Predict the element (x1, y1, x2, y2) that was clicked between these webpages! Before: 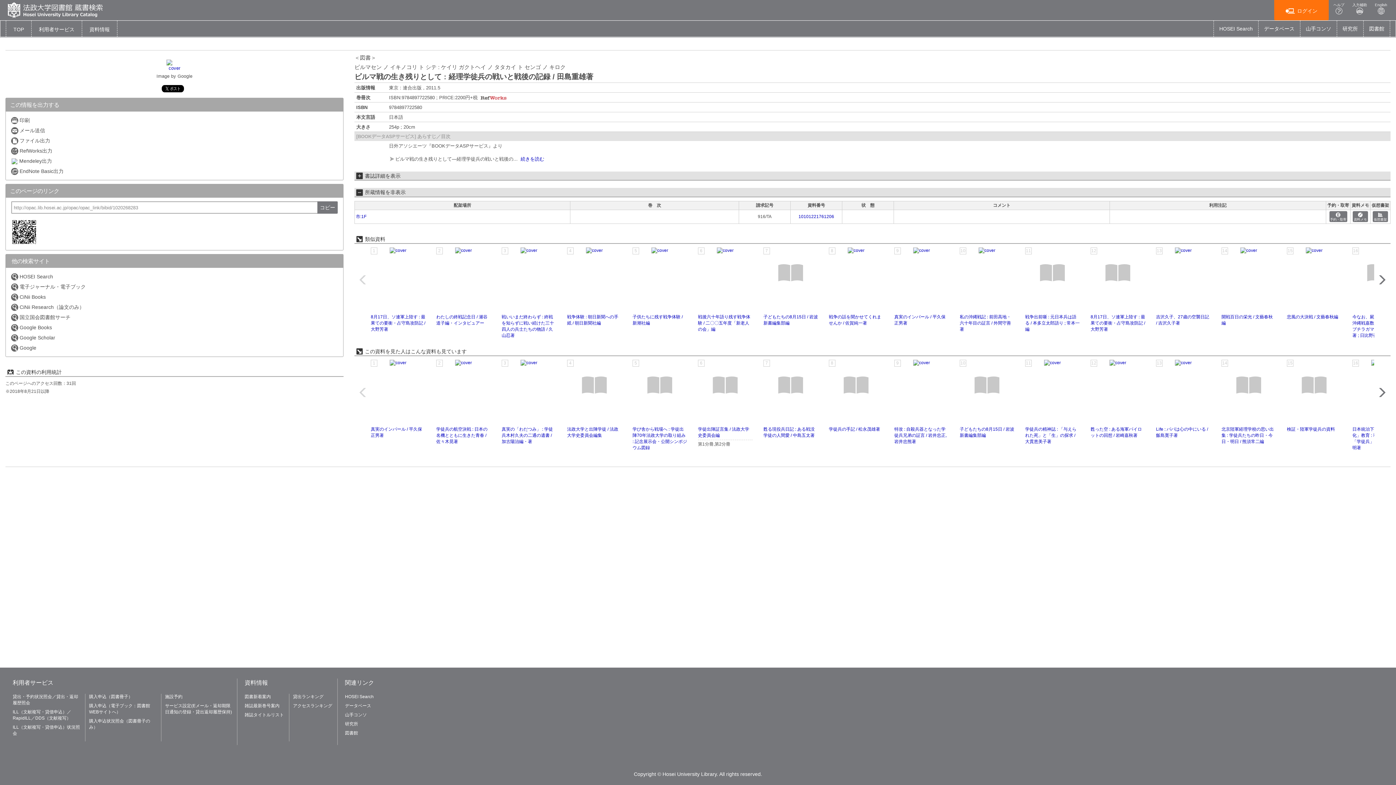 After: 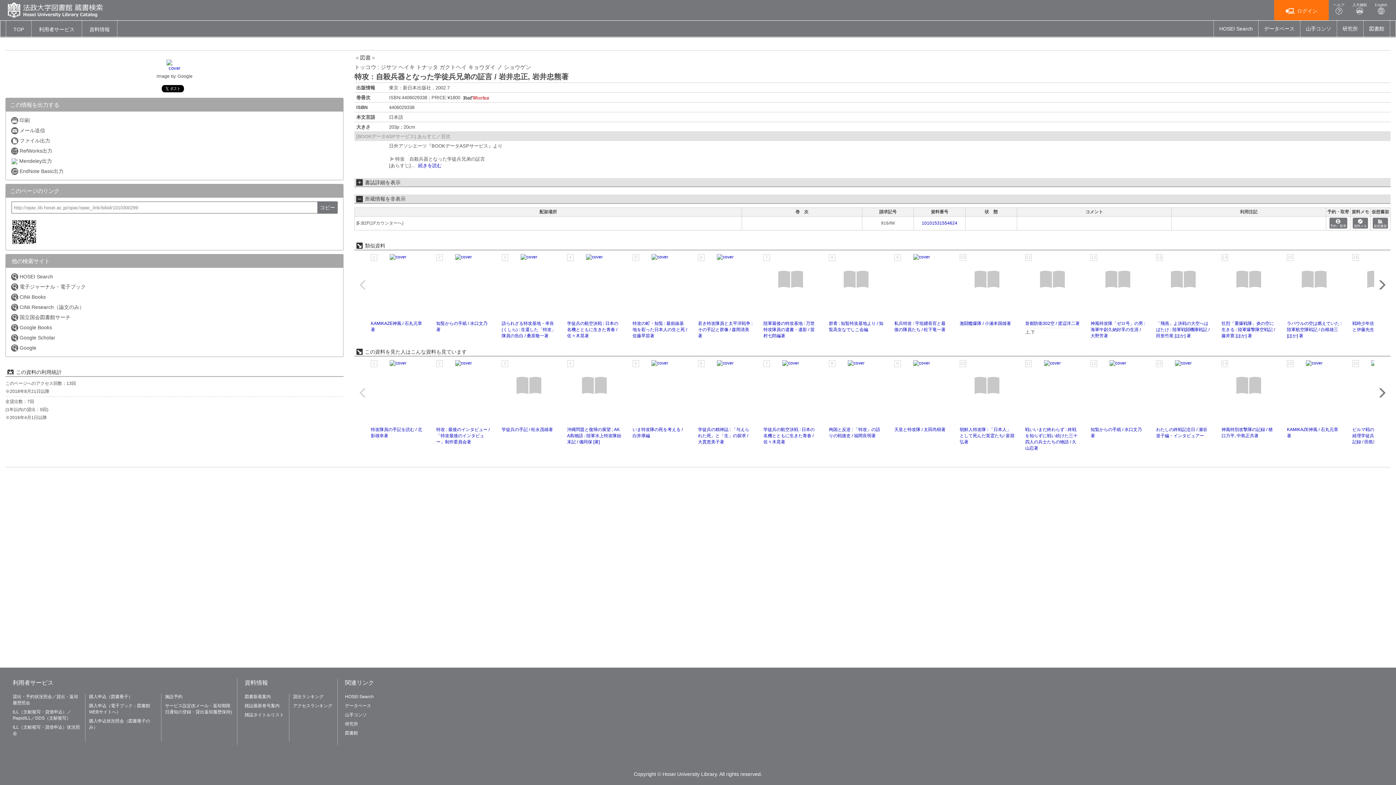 Action: label: 特攻 : 自殺兵器となった学徒兵兄弟の証言 / 岩井忠正, 岩井忠熊著 bbox: (894, 426, 946, 444)